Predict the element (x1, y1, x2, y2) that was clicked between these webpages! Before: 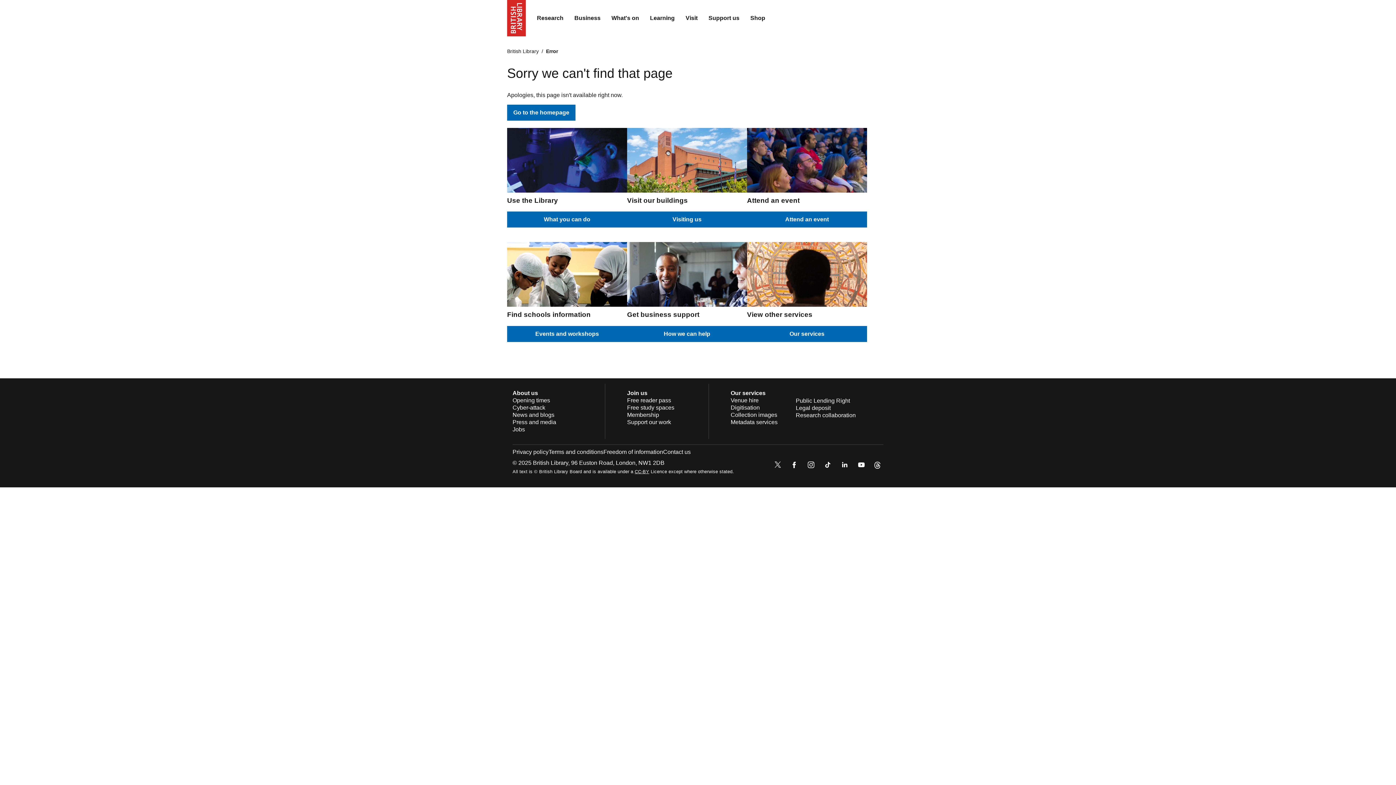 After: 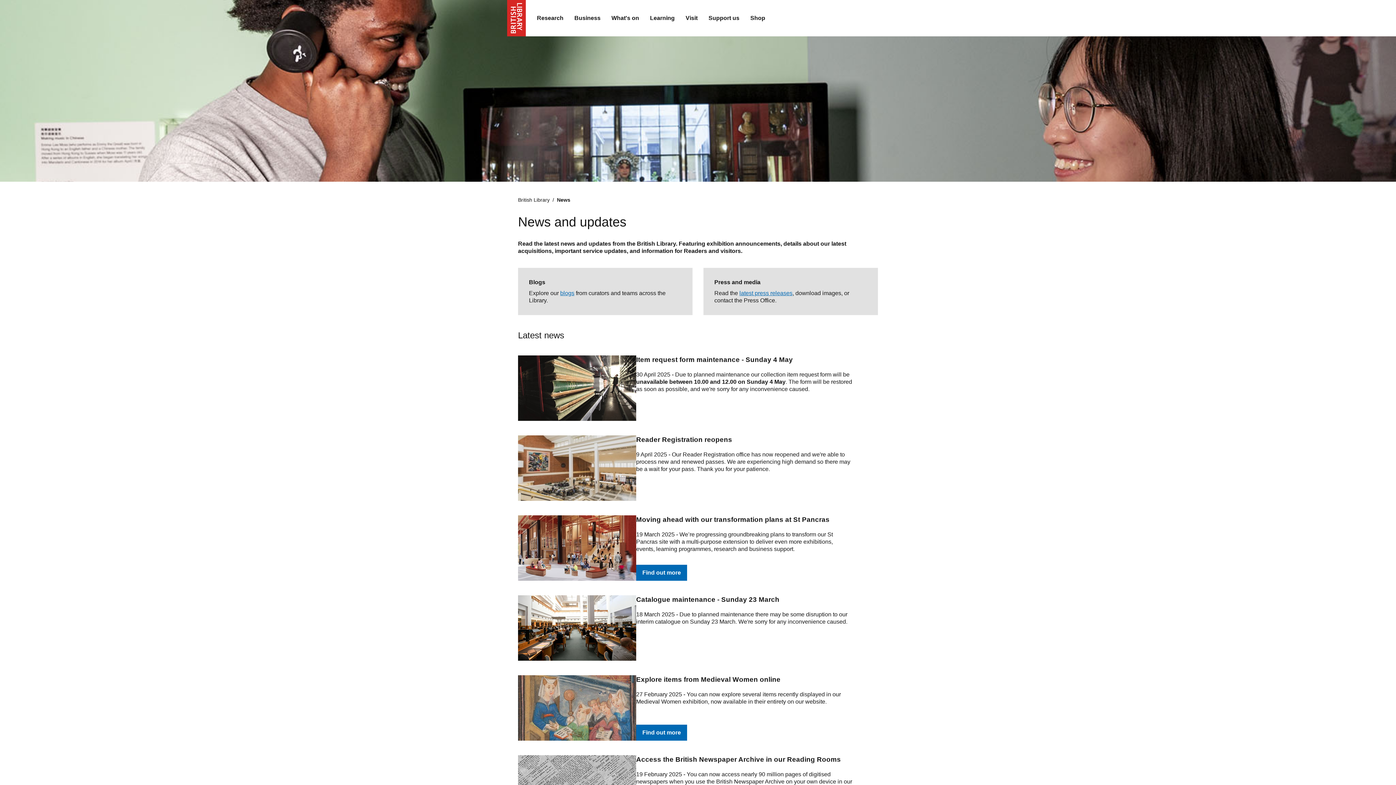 Action: bbox: (512, 411, 554, 418) label: News and blogs